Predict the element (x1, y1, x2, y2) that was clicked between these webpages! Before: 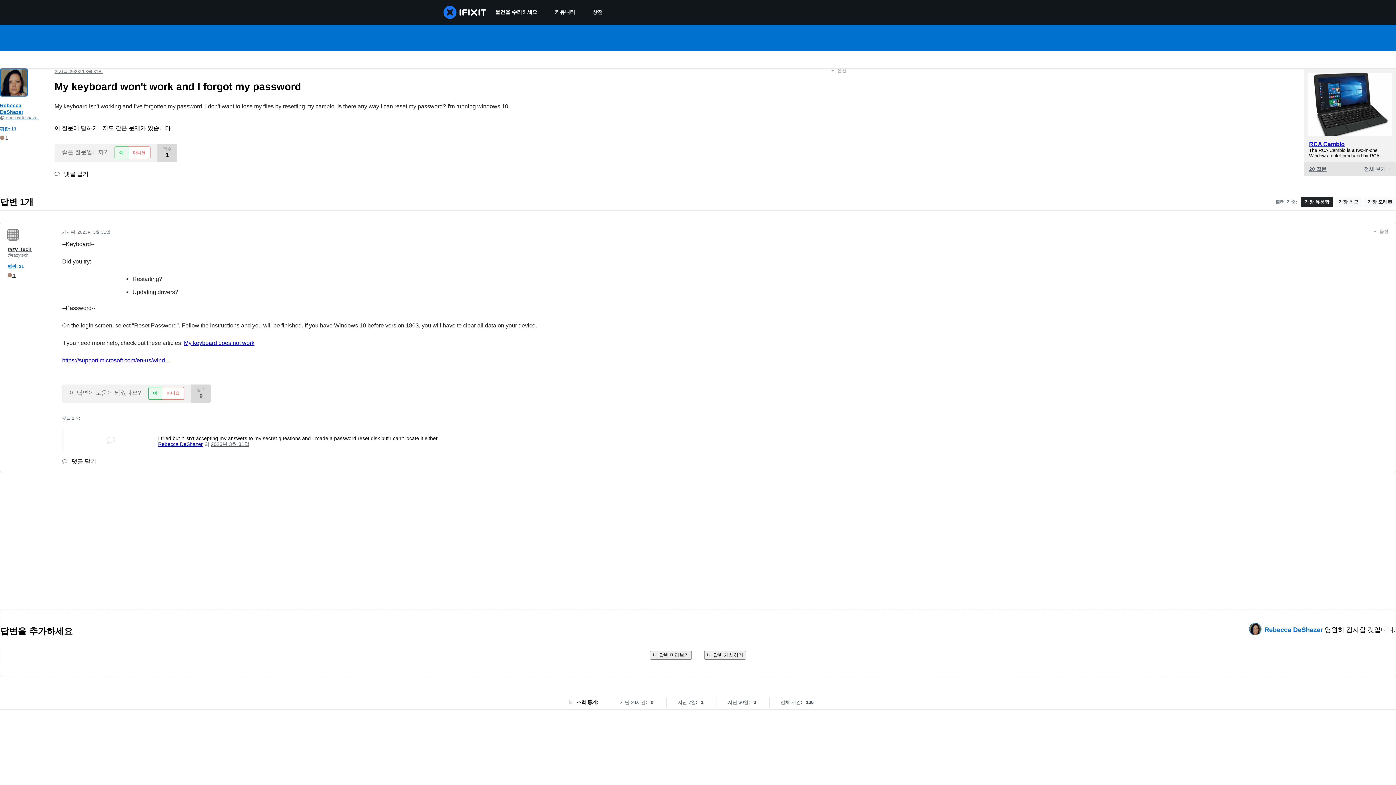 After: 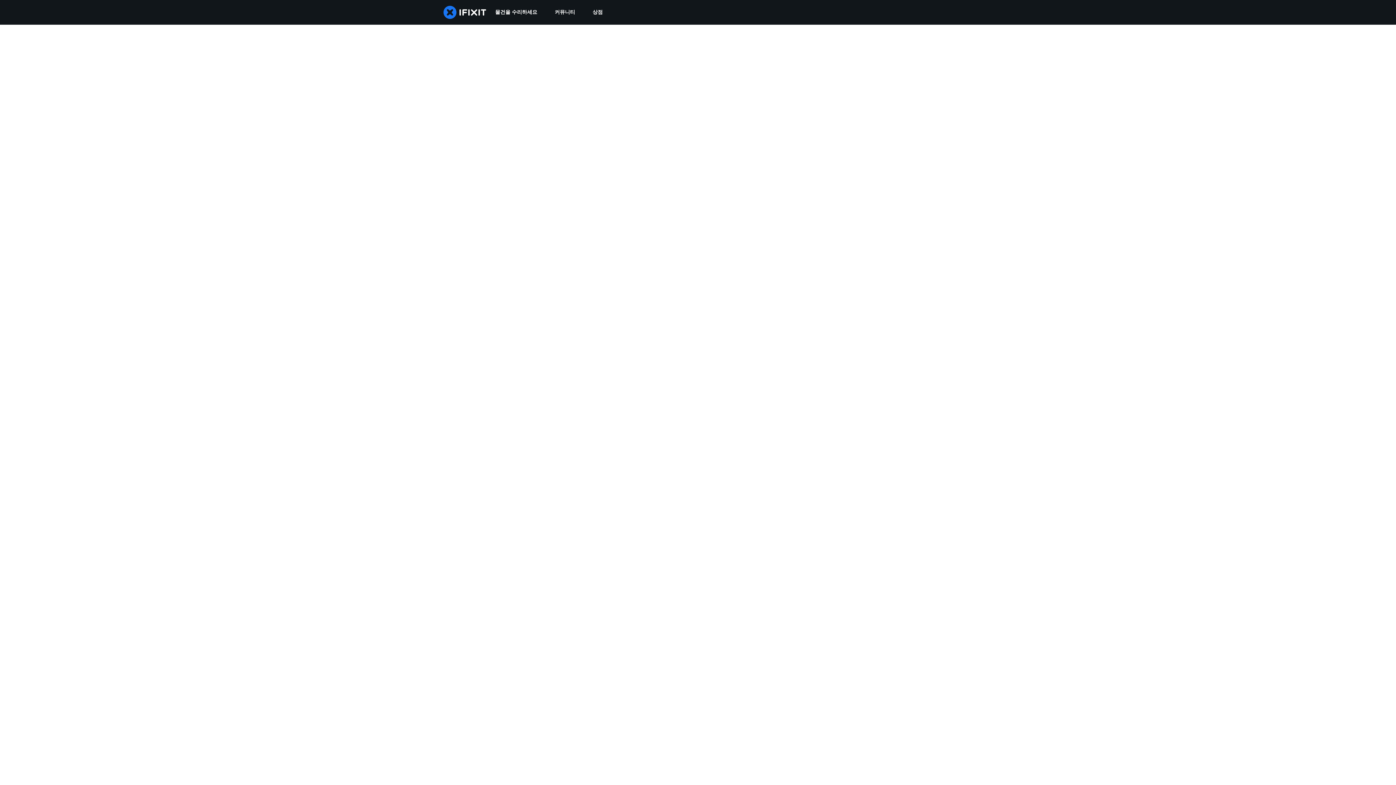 Action: bbox: (1264, 626, 1325, 633) label: Rebecca DeShazer 